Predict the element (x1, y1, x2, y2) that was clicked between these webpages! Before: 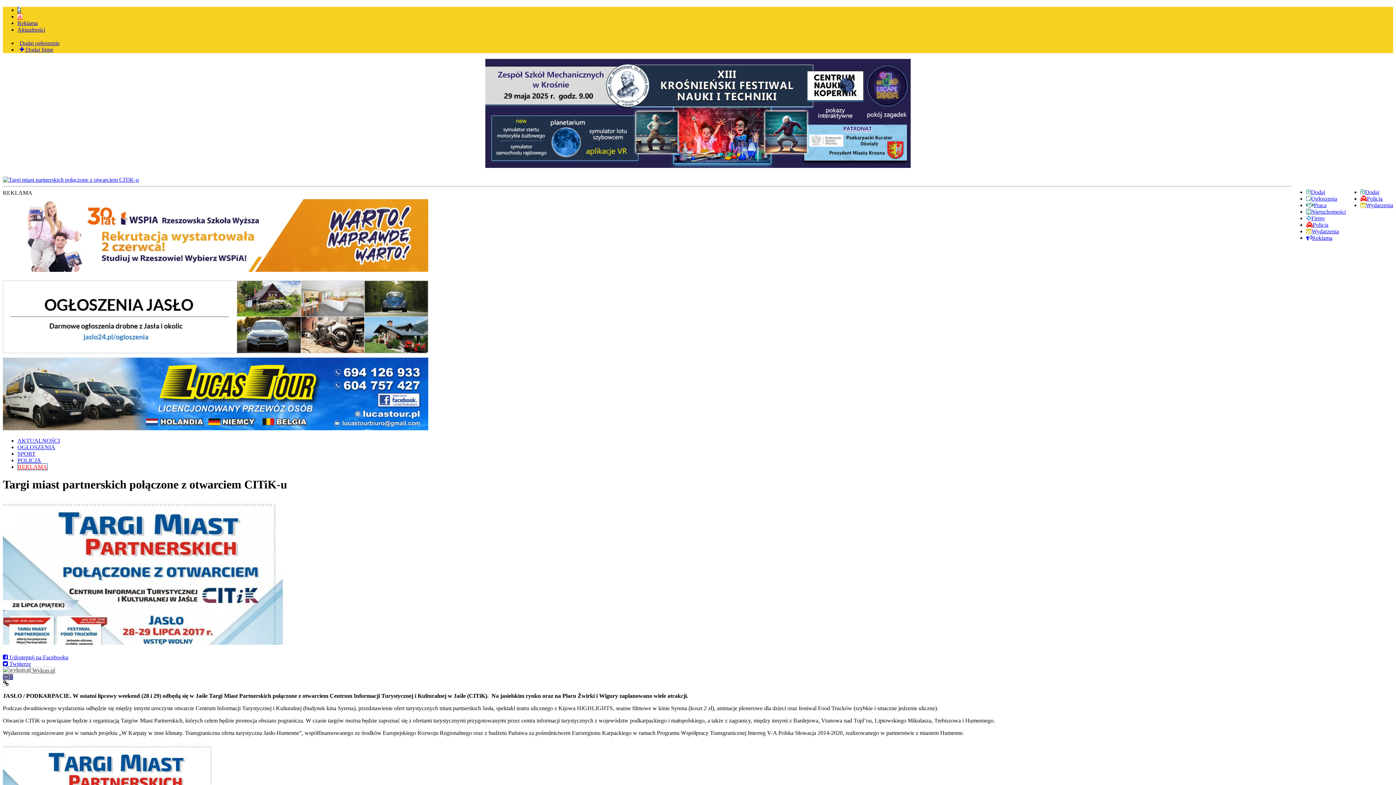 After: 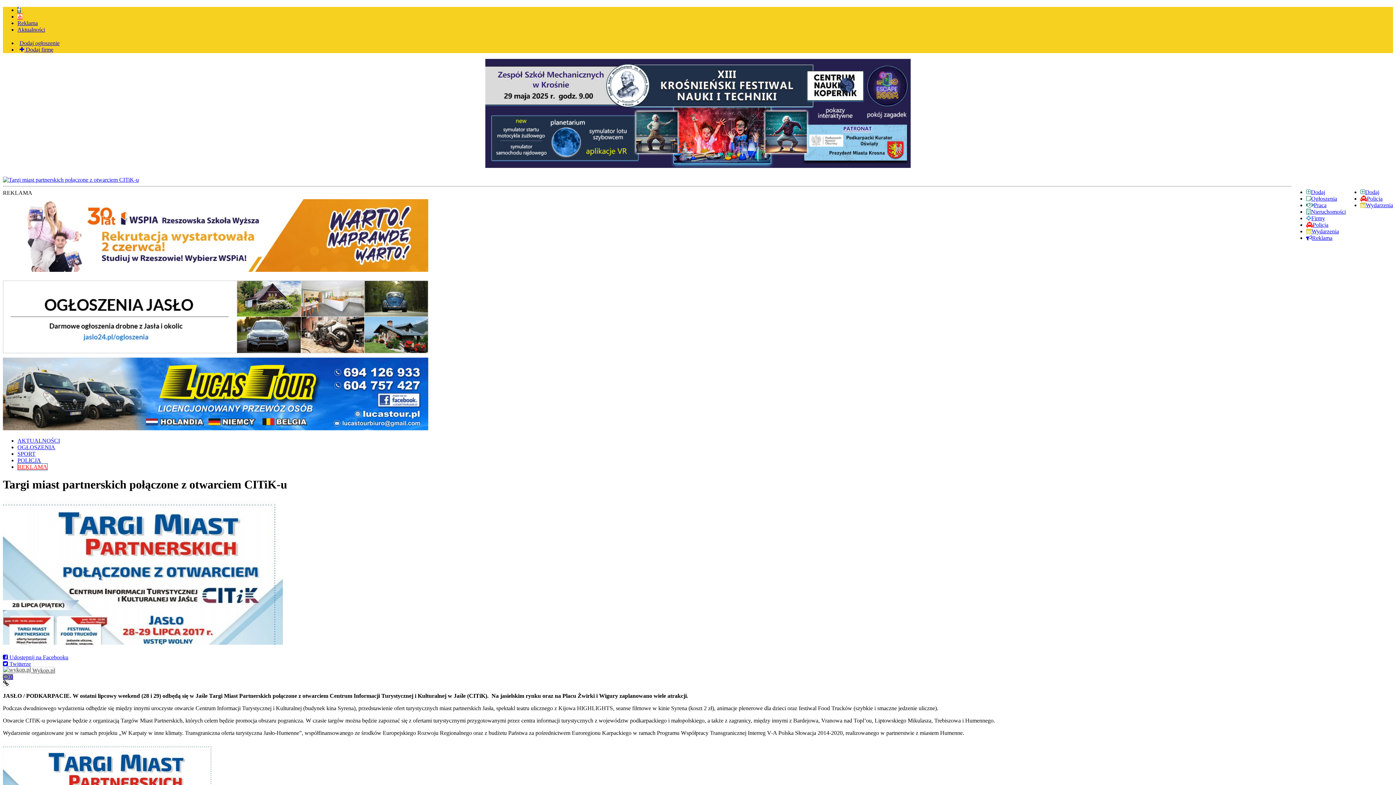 Action: bbox: (17, 6, 20, 13)